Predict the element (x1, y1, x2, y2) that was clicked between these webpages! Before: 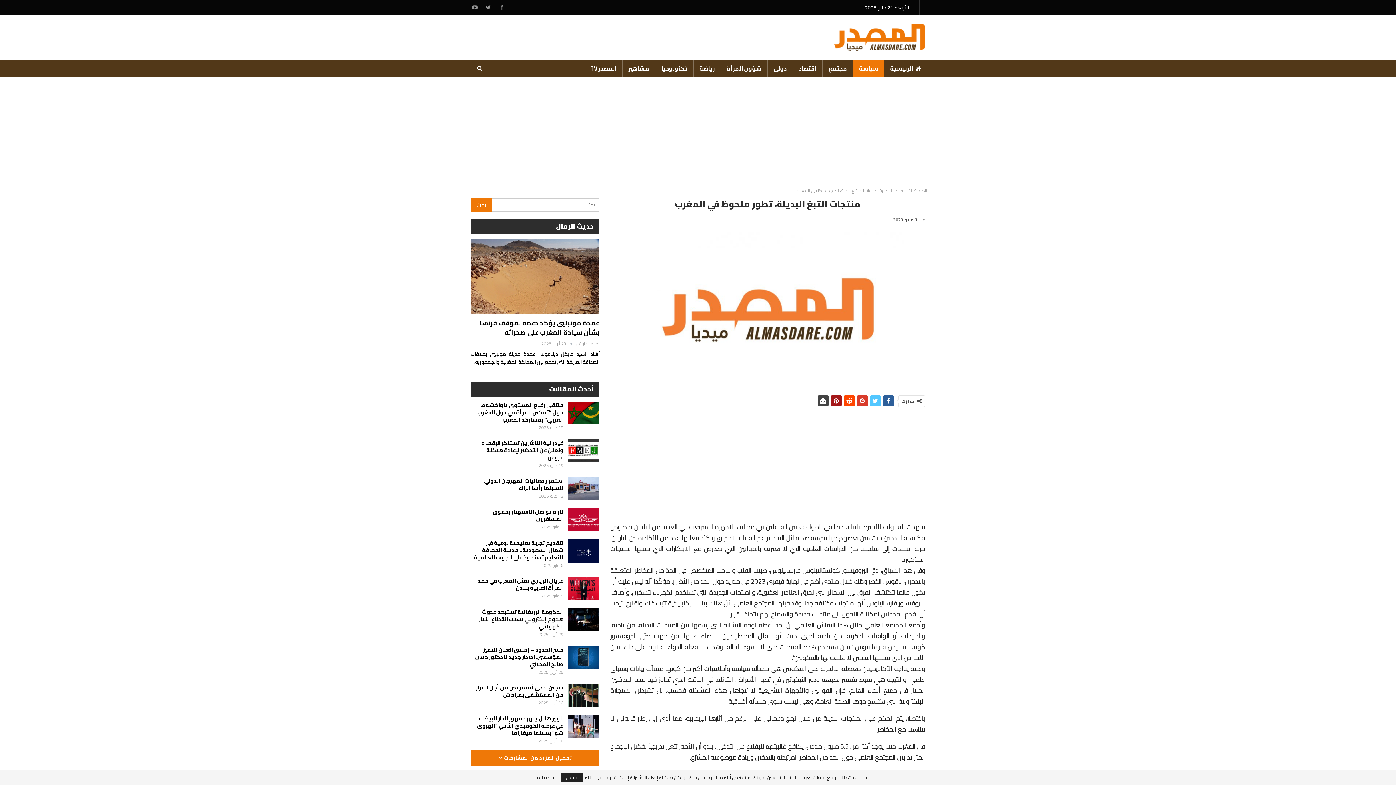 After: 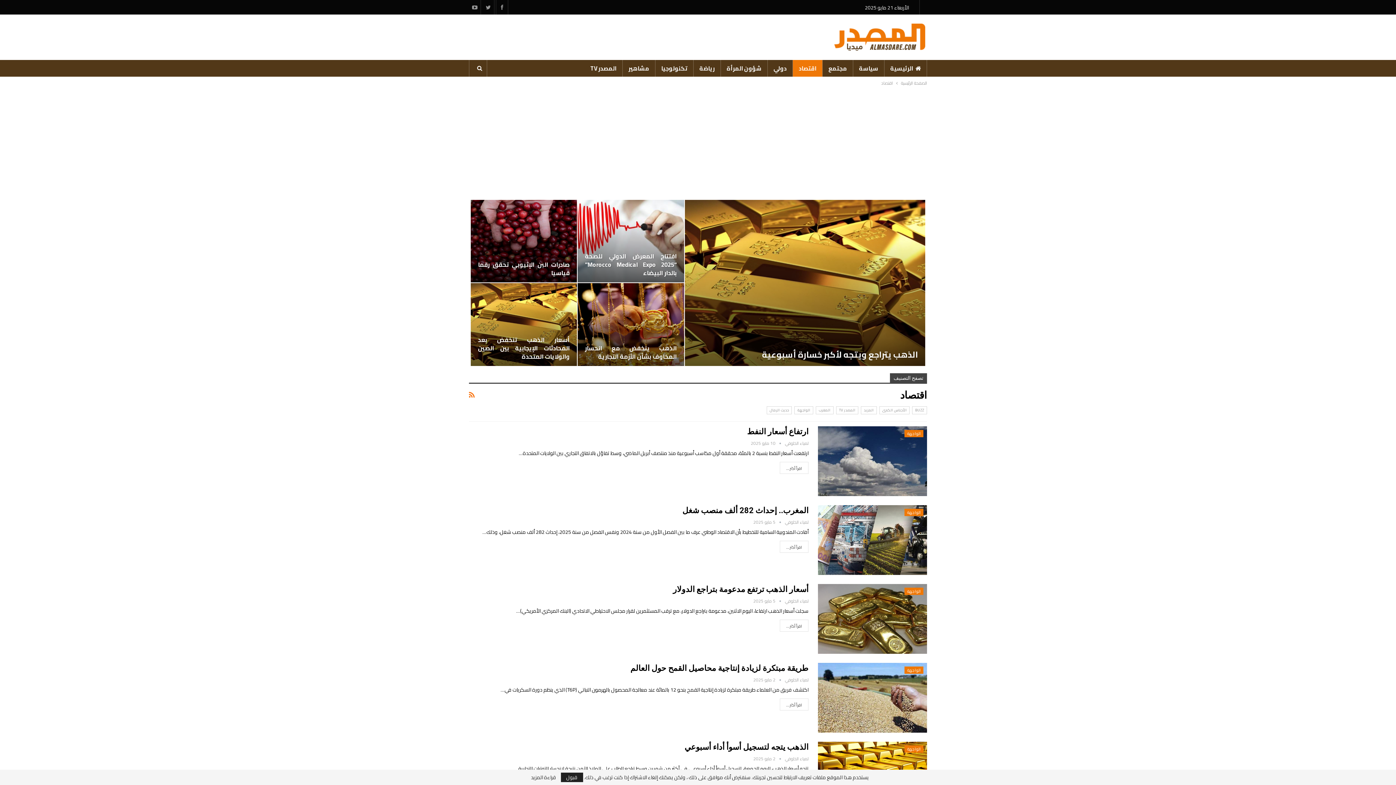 Action: label: اقتصاد bbox: (793, 60, 822, 76)